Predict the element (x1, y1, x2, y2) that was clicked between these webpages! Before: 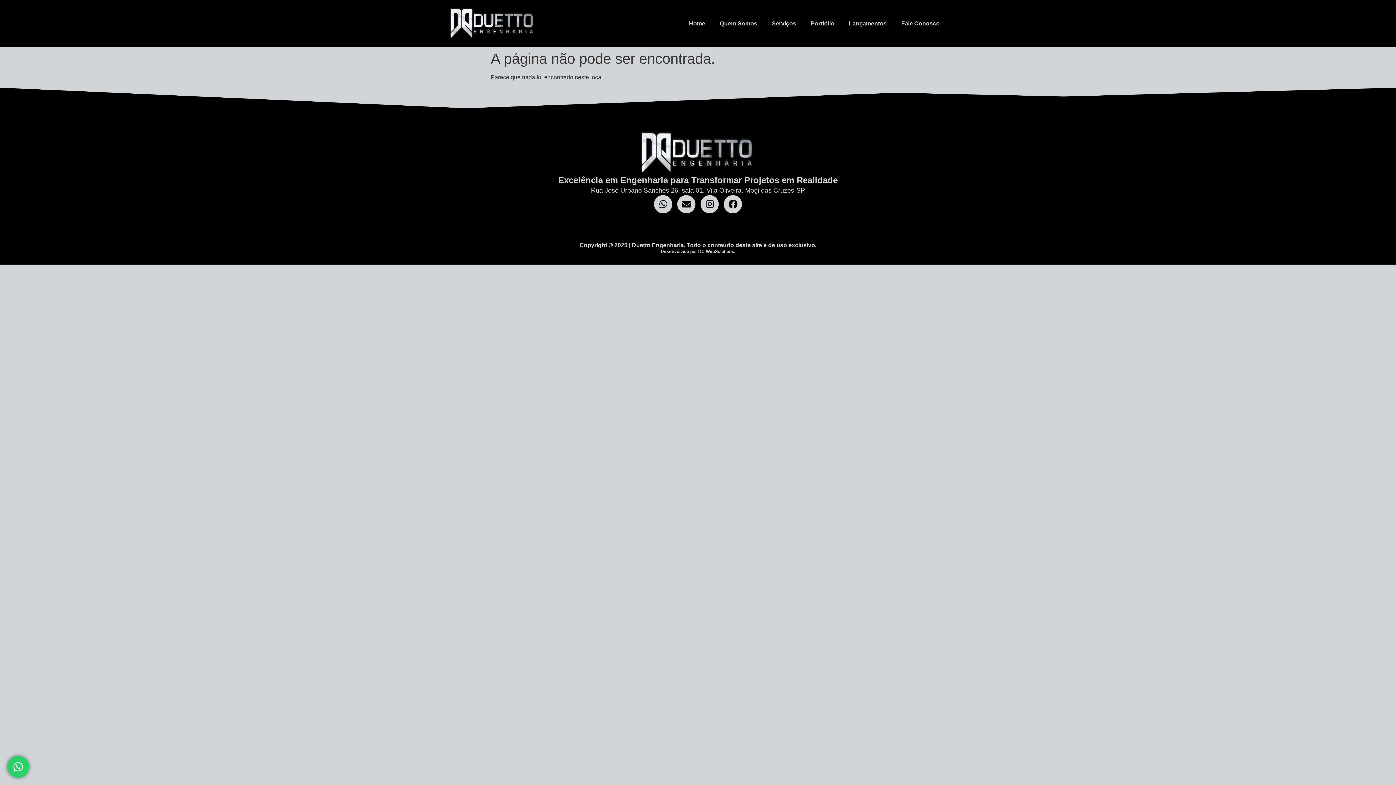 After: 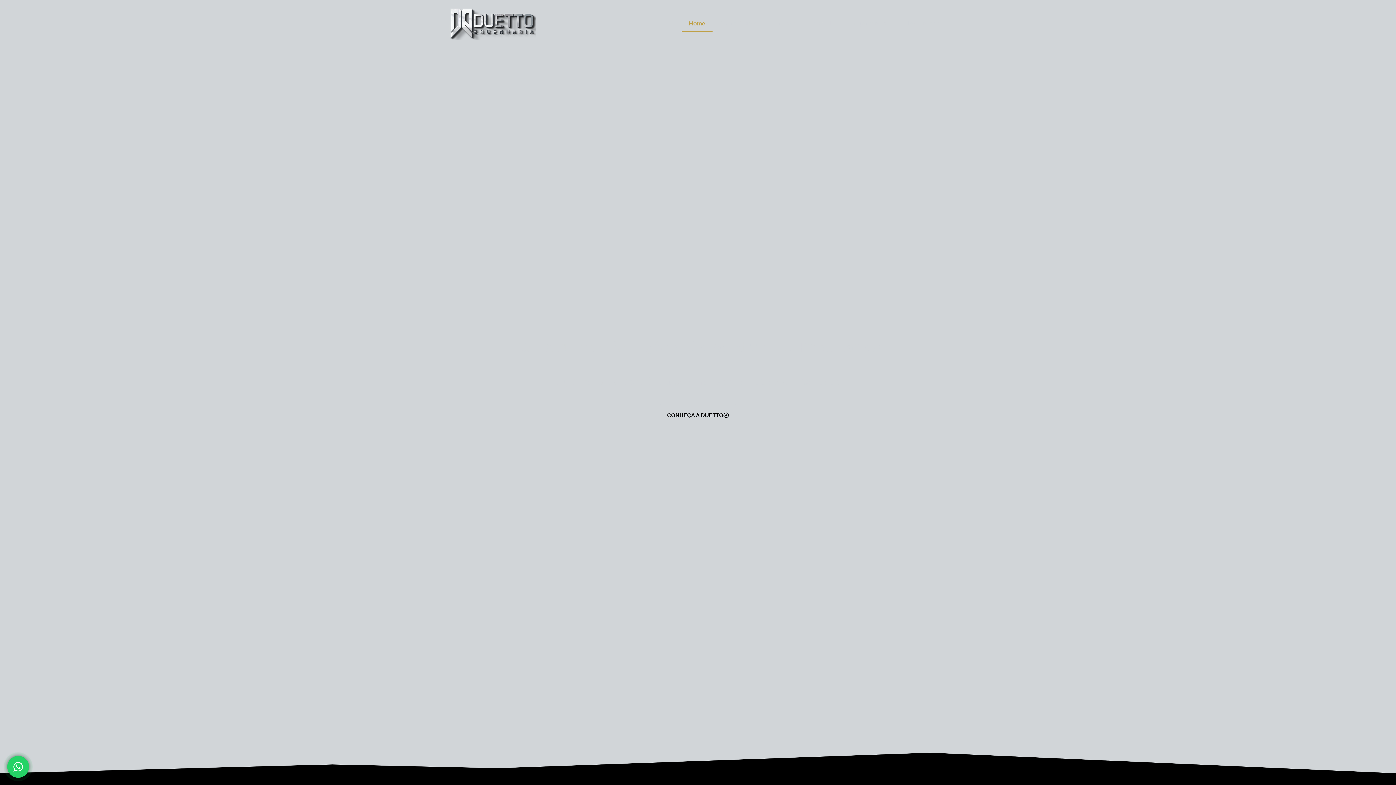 Action: bbox: (449, 7, 536, 39)